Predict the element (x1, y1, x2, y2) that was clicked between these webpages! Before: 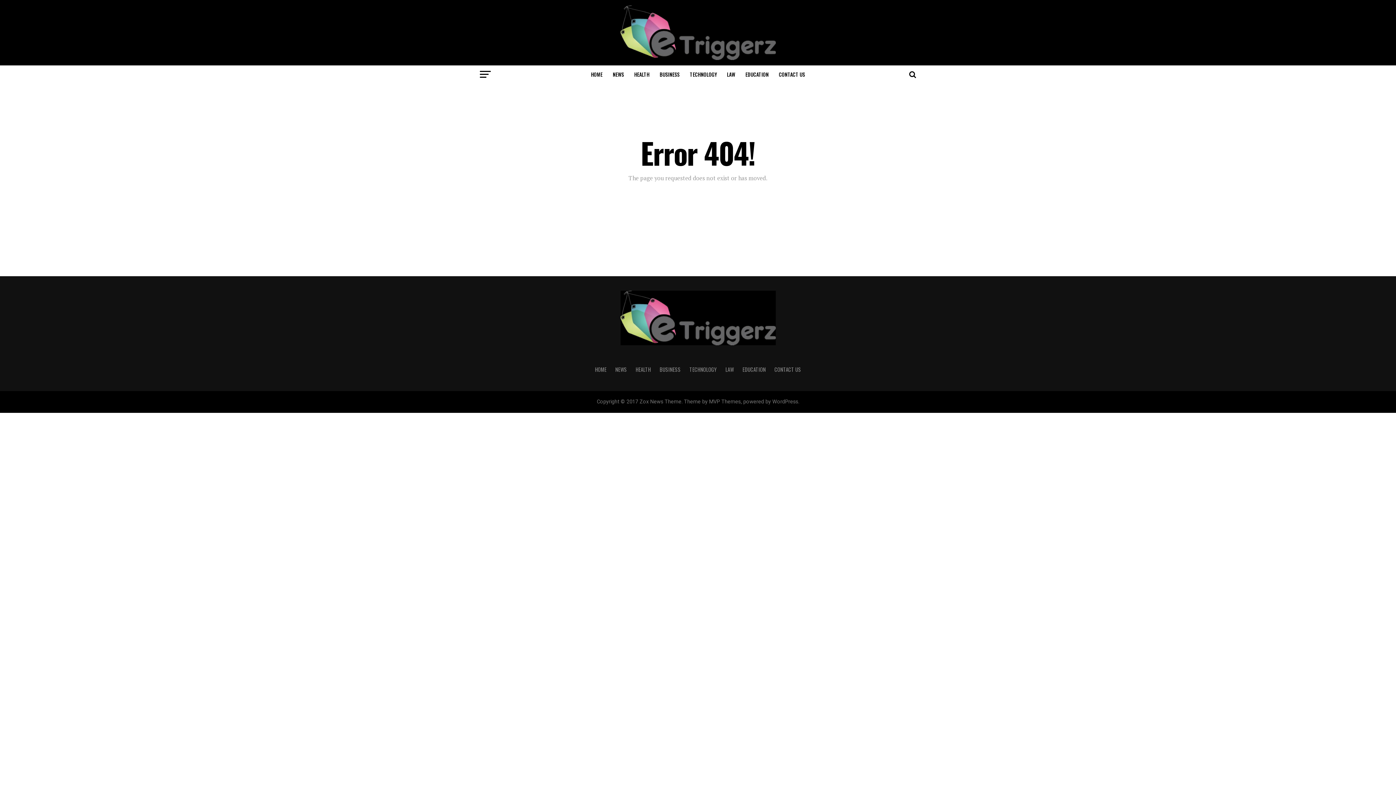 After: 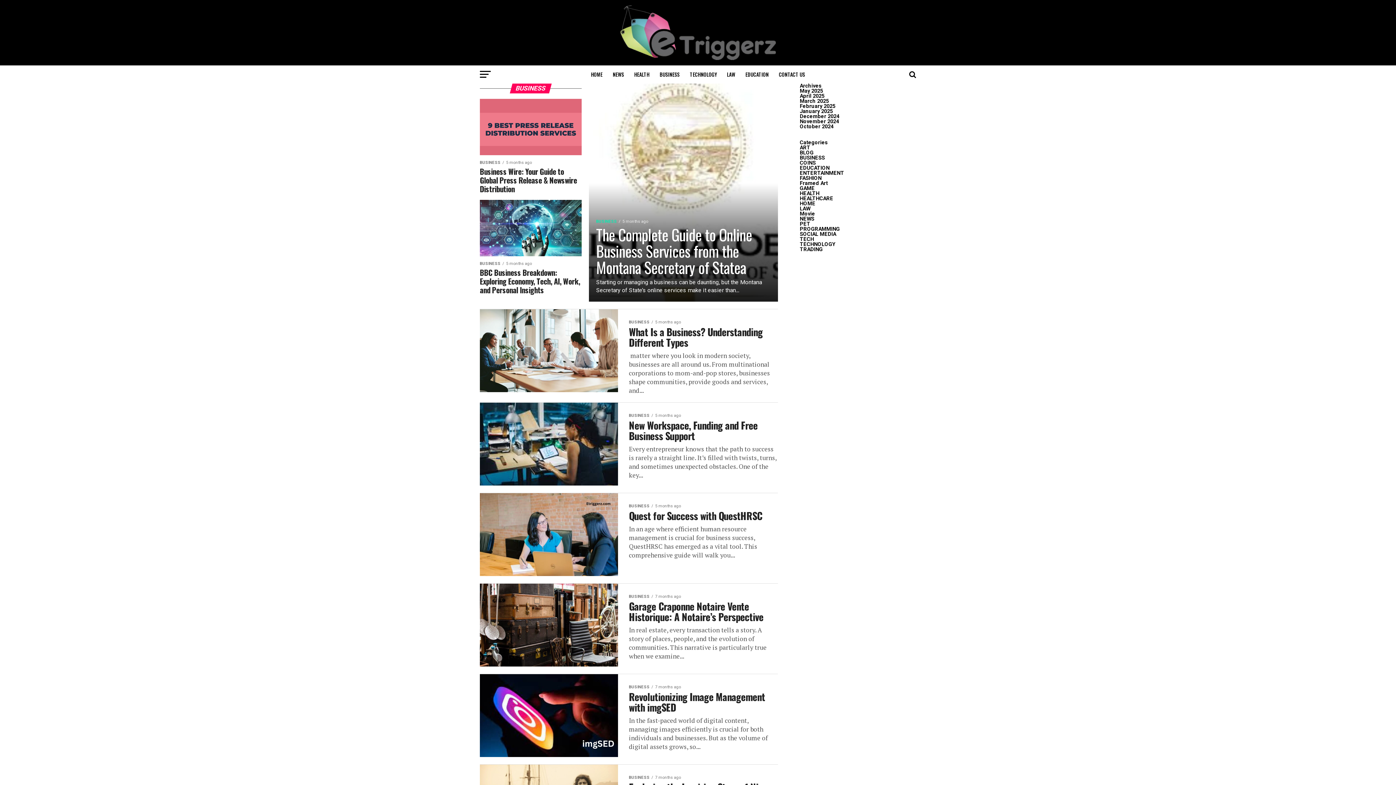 Action: label: BUSINESS bbox: (655, 65, 684, 83)